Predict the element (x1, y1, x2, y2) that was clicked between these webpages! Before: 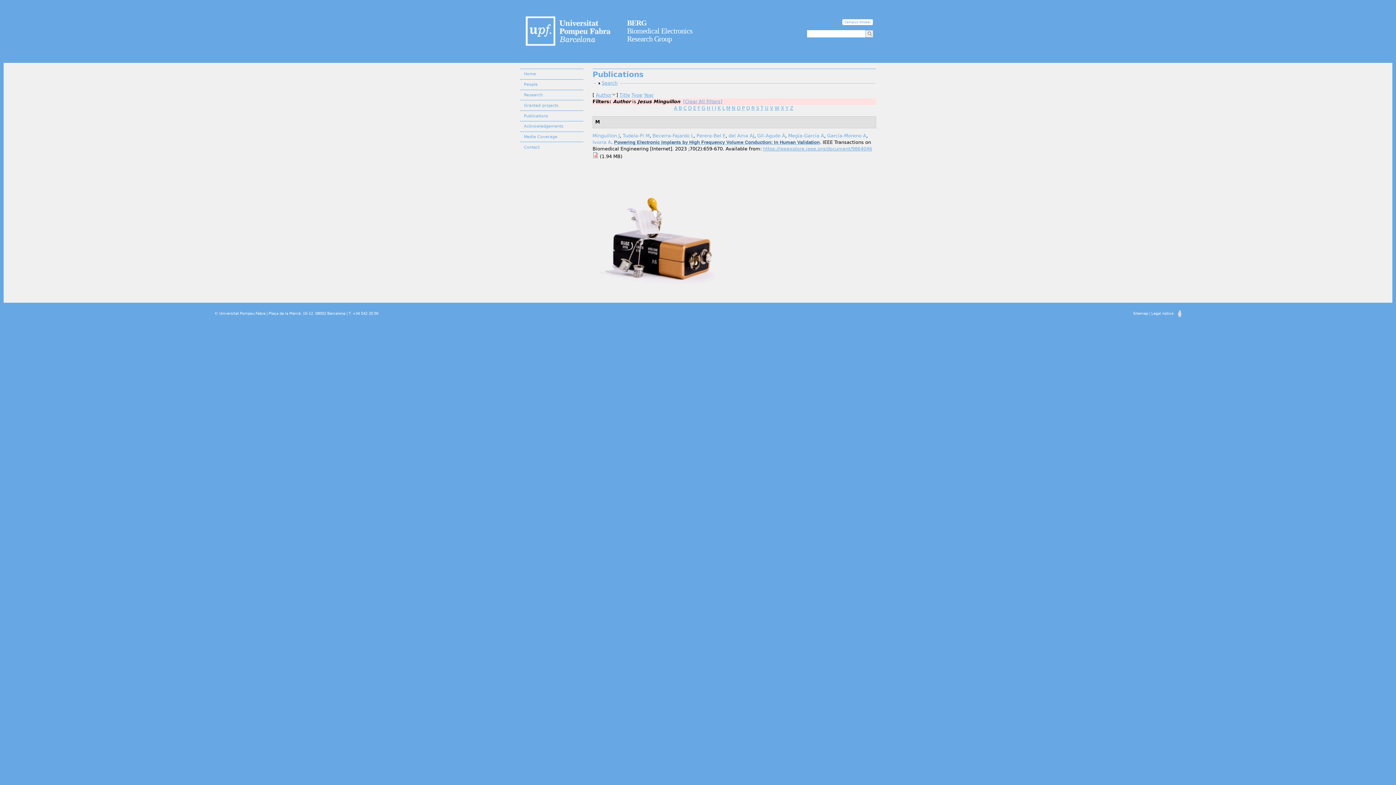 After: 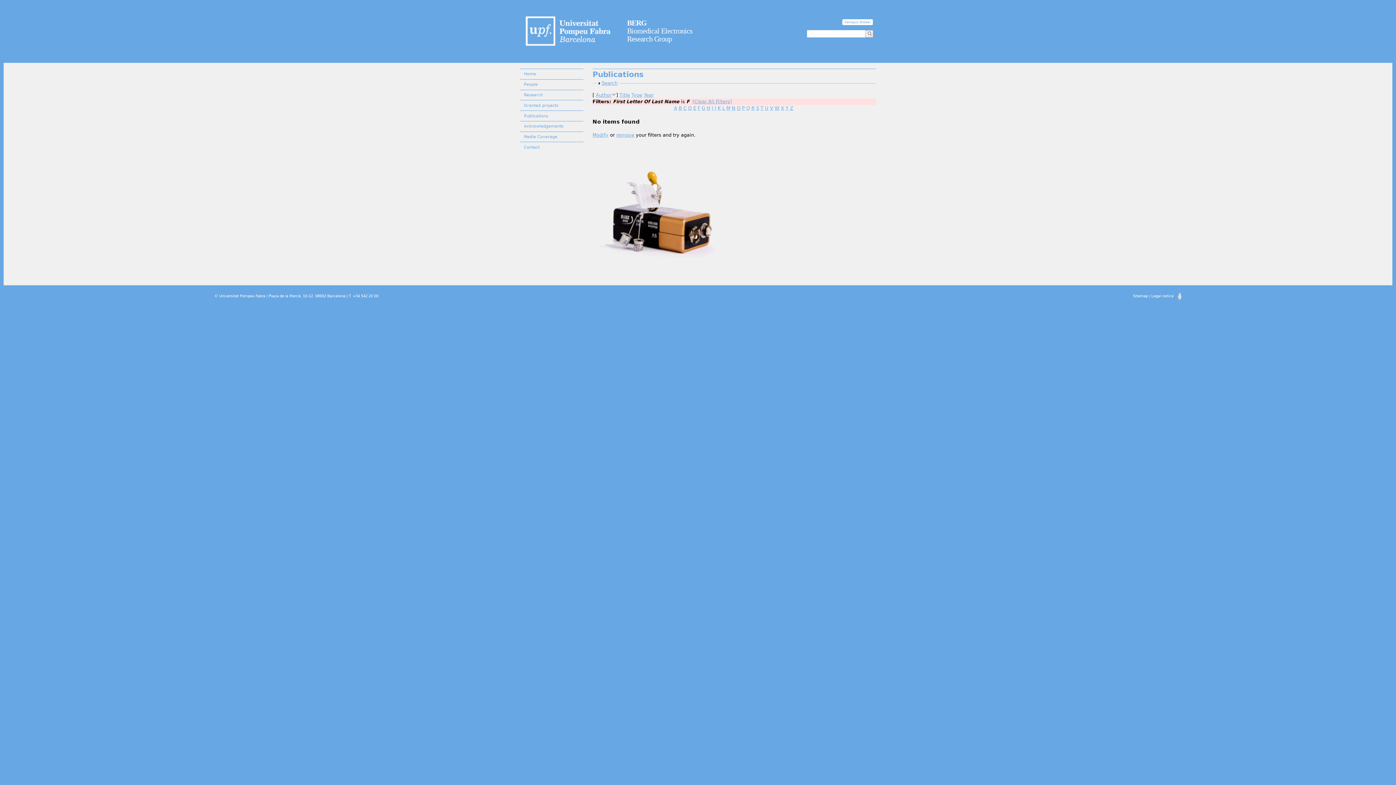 Action: label: F bbox: (697, 105, 700, 110)